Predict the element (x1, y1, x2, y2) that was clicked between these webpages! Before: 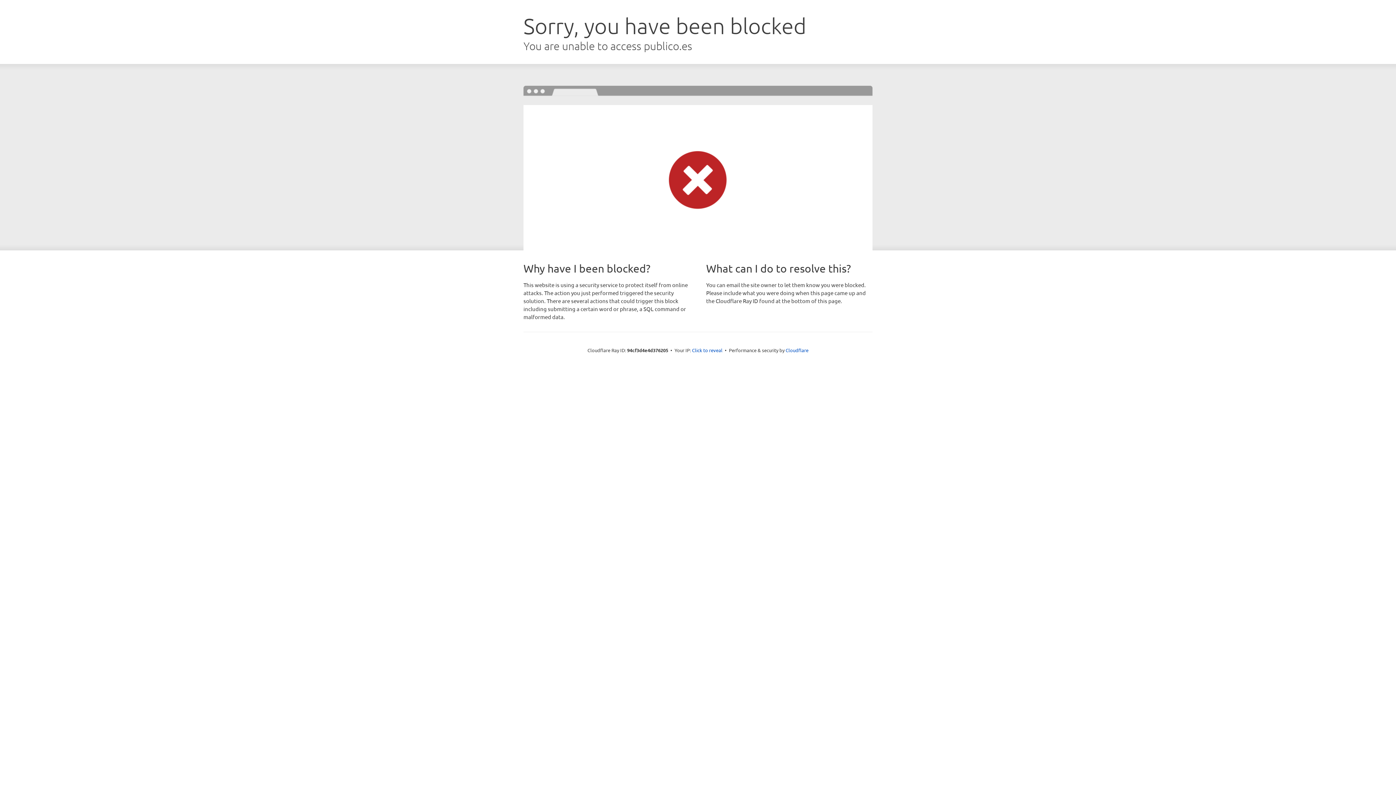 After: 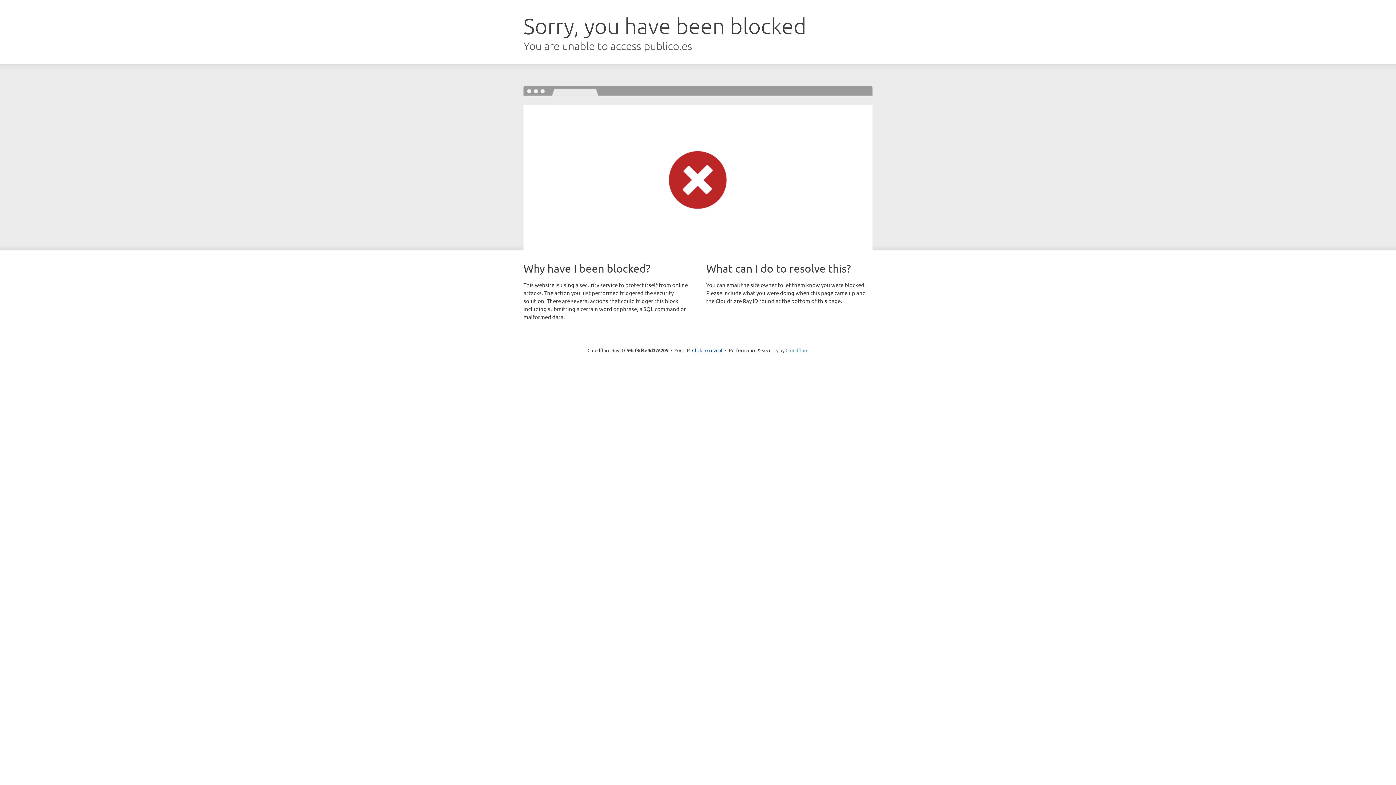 Action: label: Cloudflare bbox: (785, 347, 808, 353)